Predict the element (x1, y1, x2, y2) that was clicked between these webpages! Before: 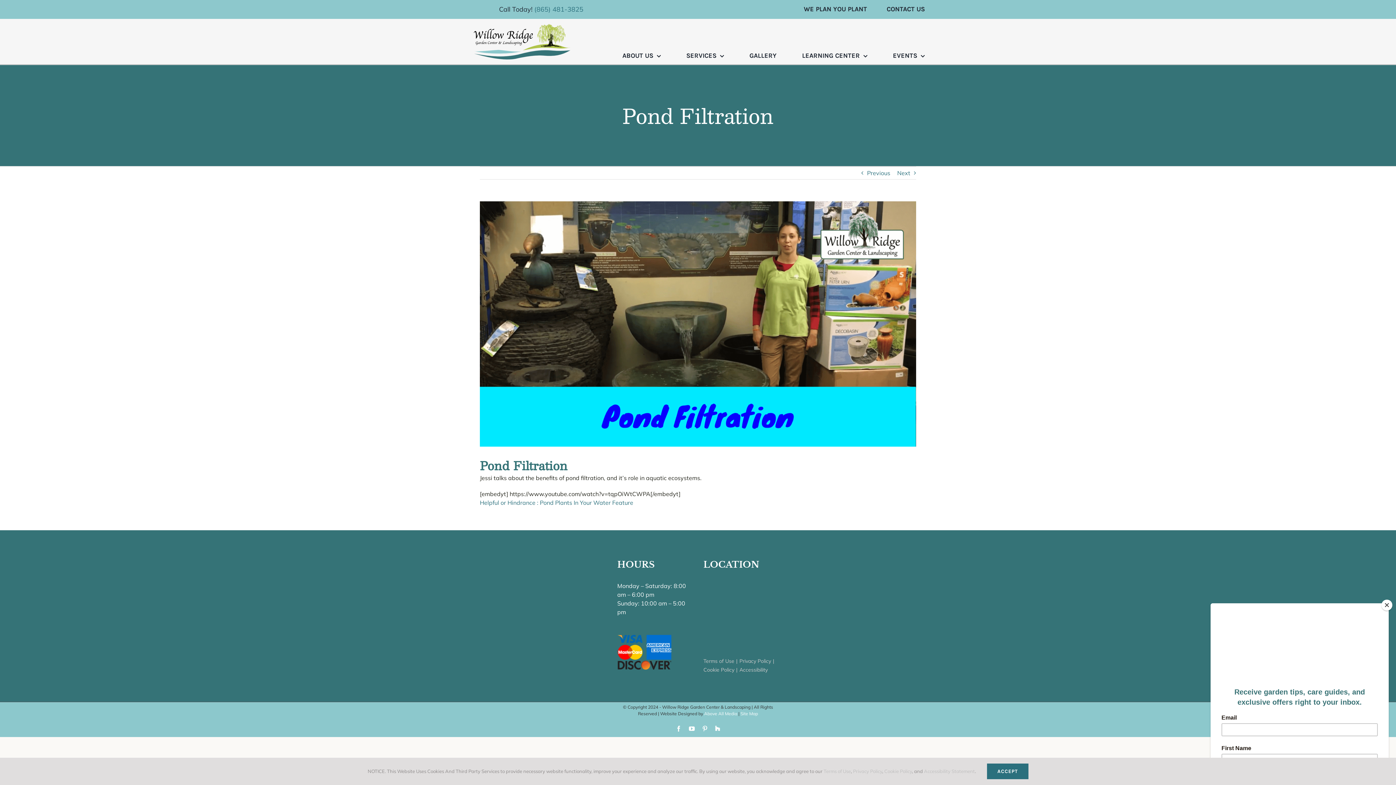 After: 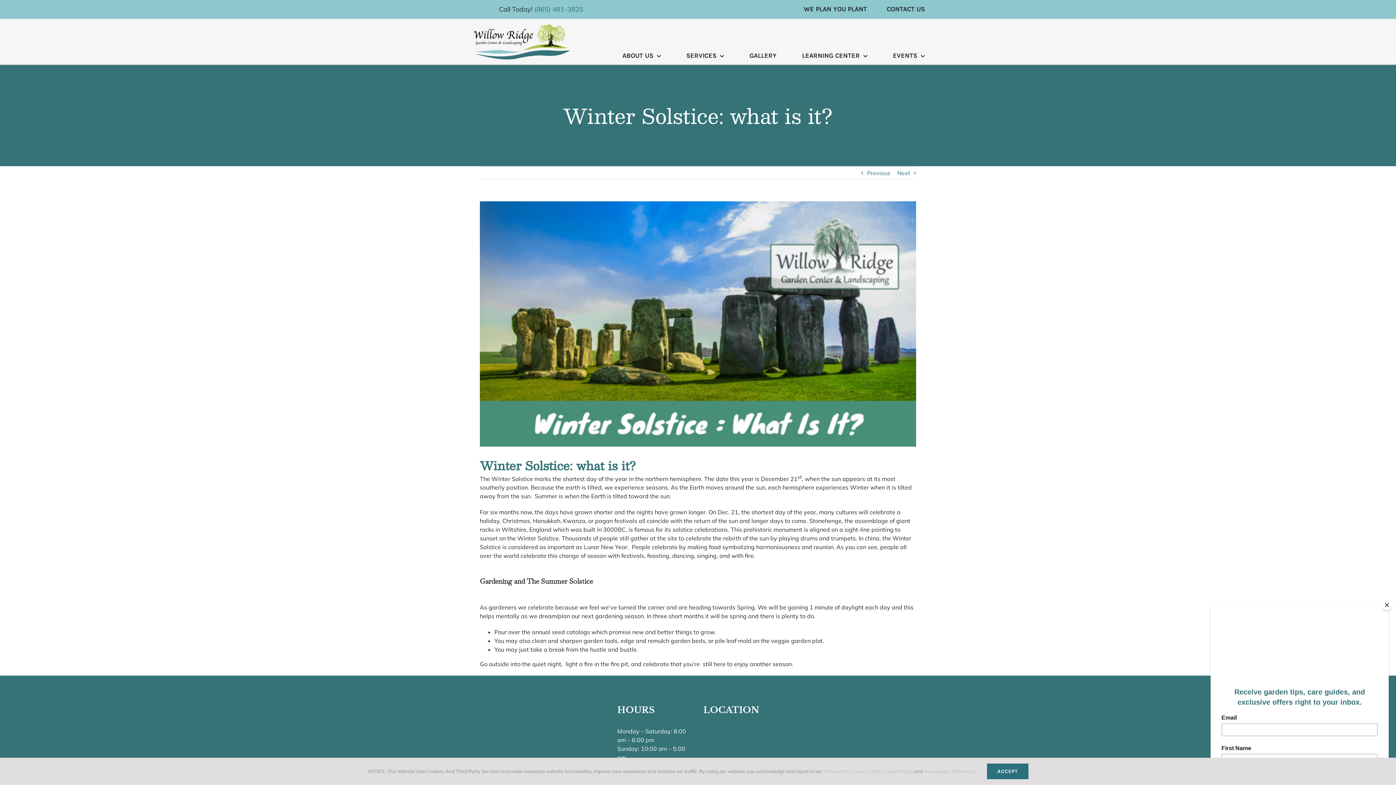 Action: label: Previous bbox: (867, 166, 890, 179)